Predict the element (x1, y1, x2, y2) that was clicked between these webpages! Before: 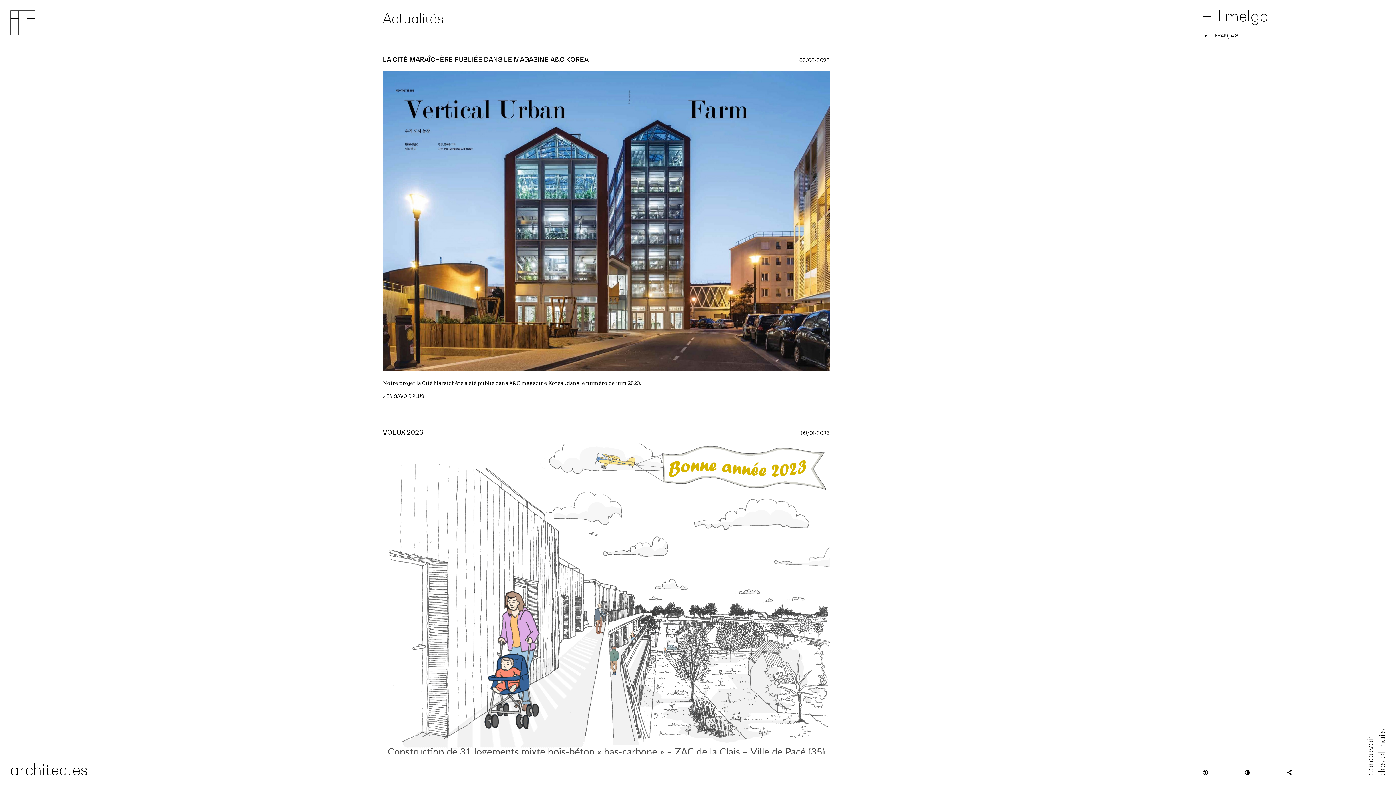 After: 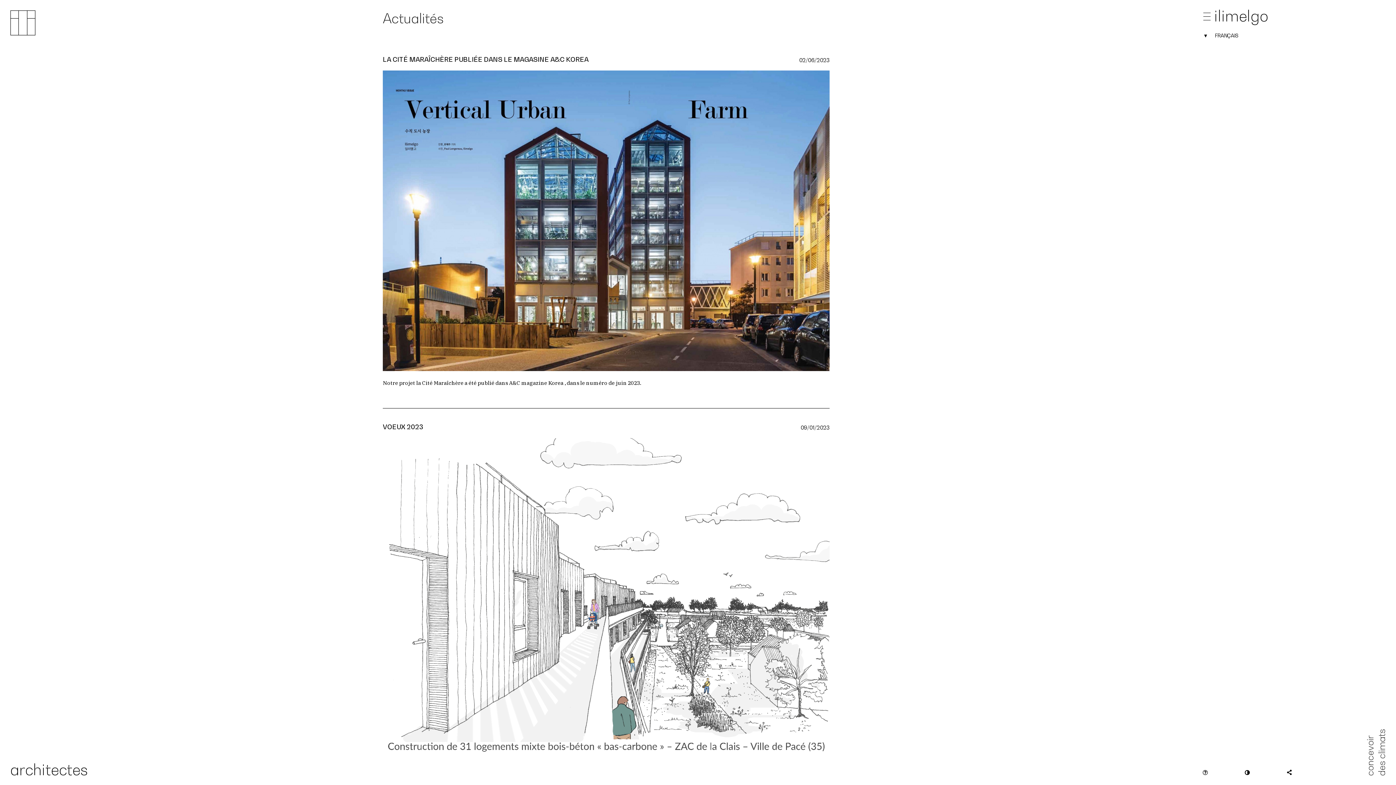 Action: label: EN SAVOIR PLUS bbox: (386, 393, 424, 399)